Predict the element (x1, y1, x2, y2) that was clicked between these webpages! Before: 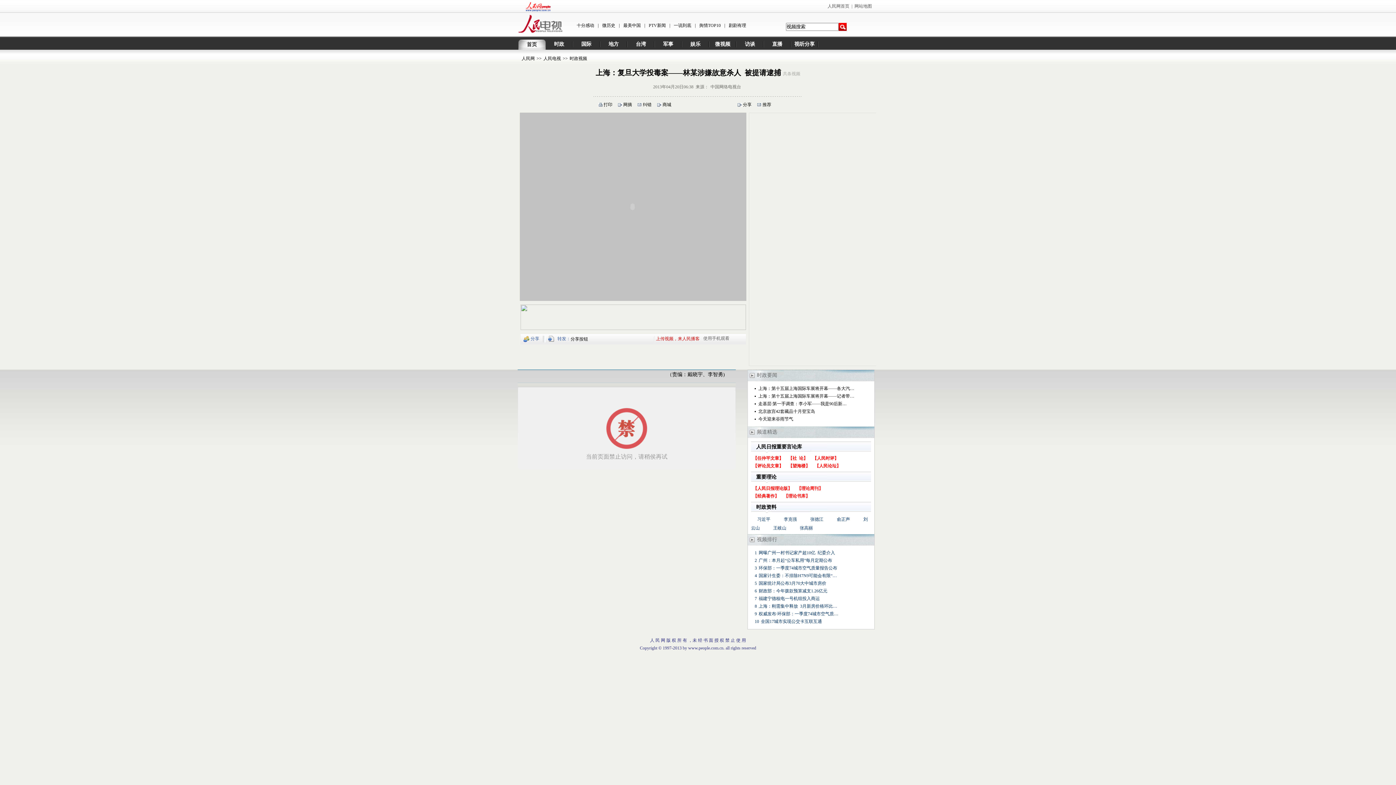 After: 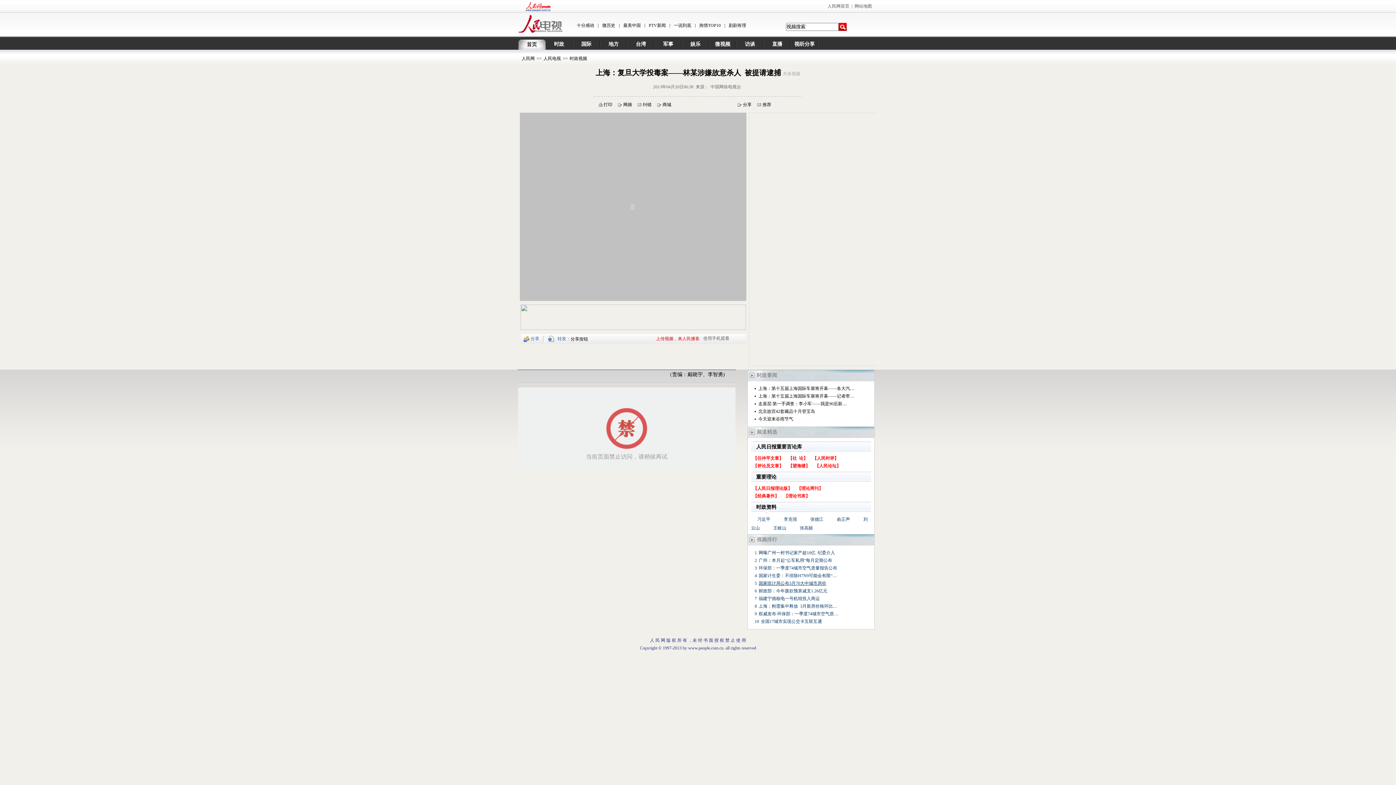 Action: label: 国家统计局公布3月70大中城市房价 bbox: (758, 581, 826, 586)